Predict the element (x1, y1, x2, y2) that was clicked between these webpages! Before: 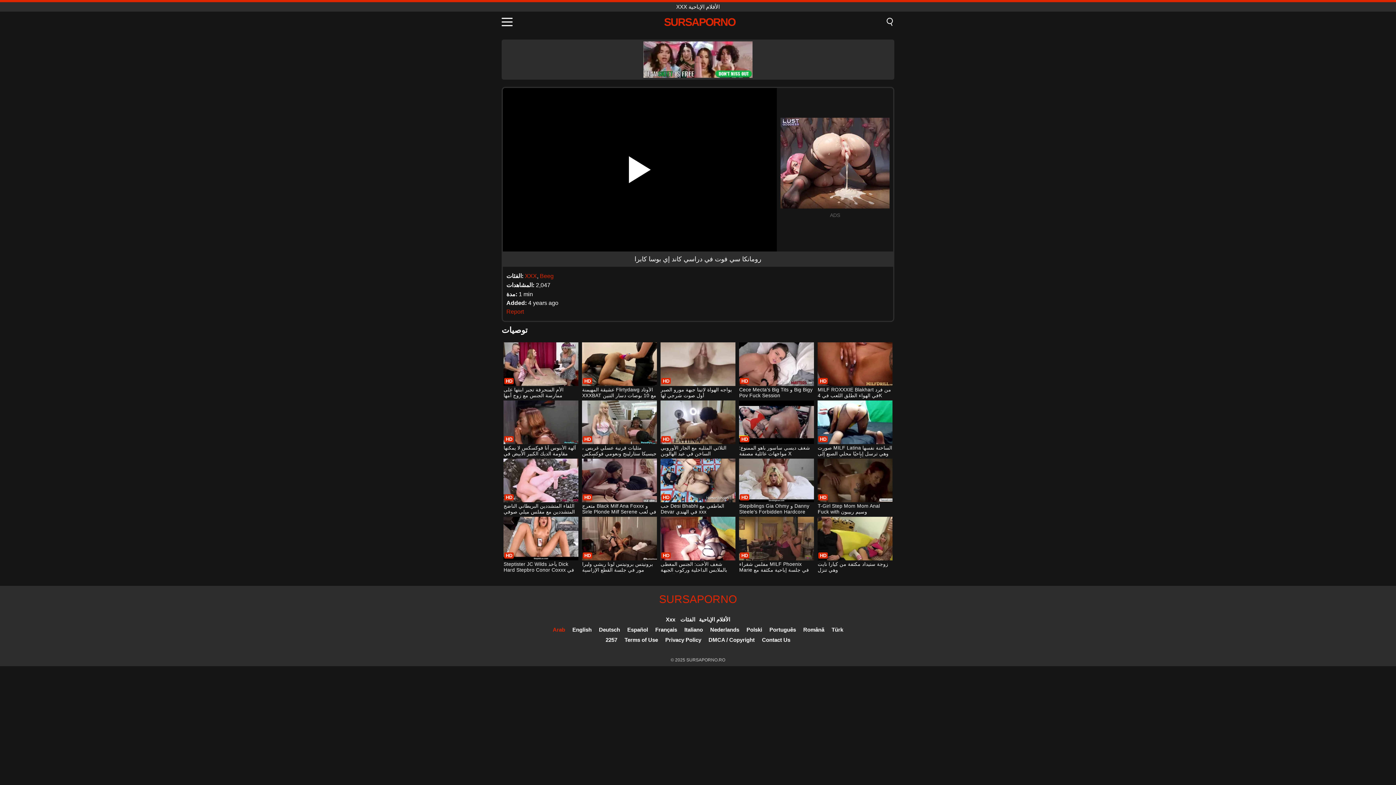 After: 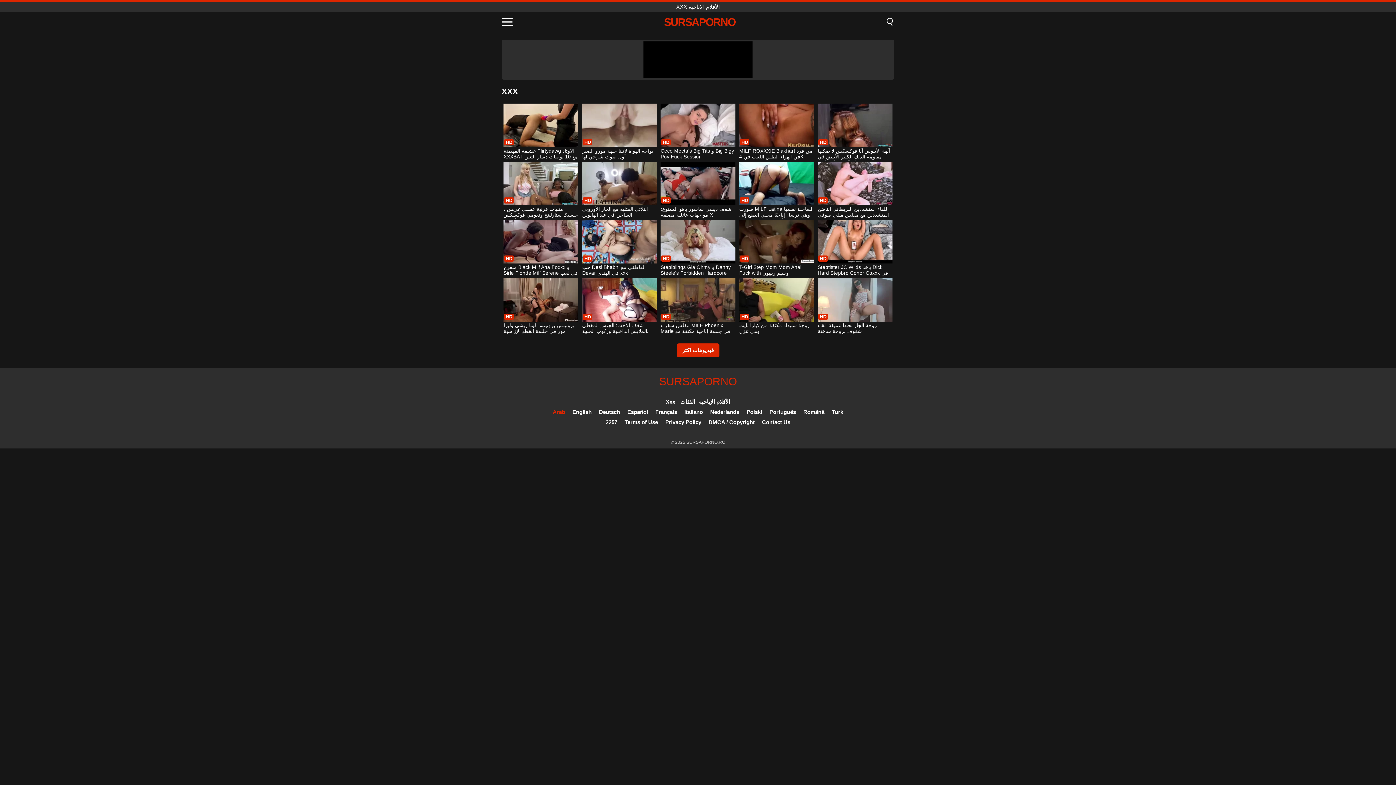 Action: bbox: (525, 273, 537, 279) label: XXX